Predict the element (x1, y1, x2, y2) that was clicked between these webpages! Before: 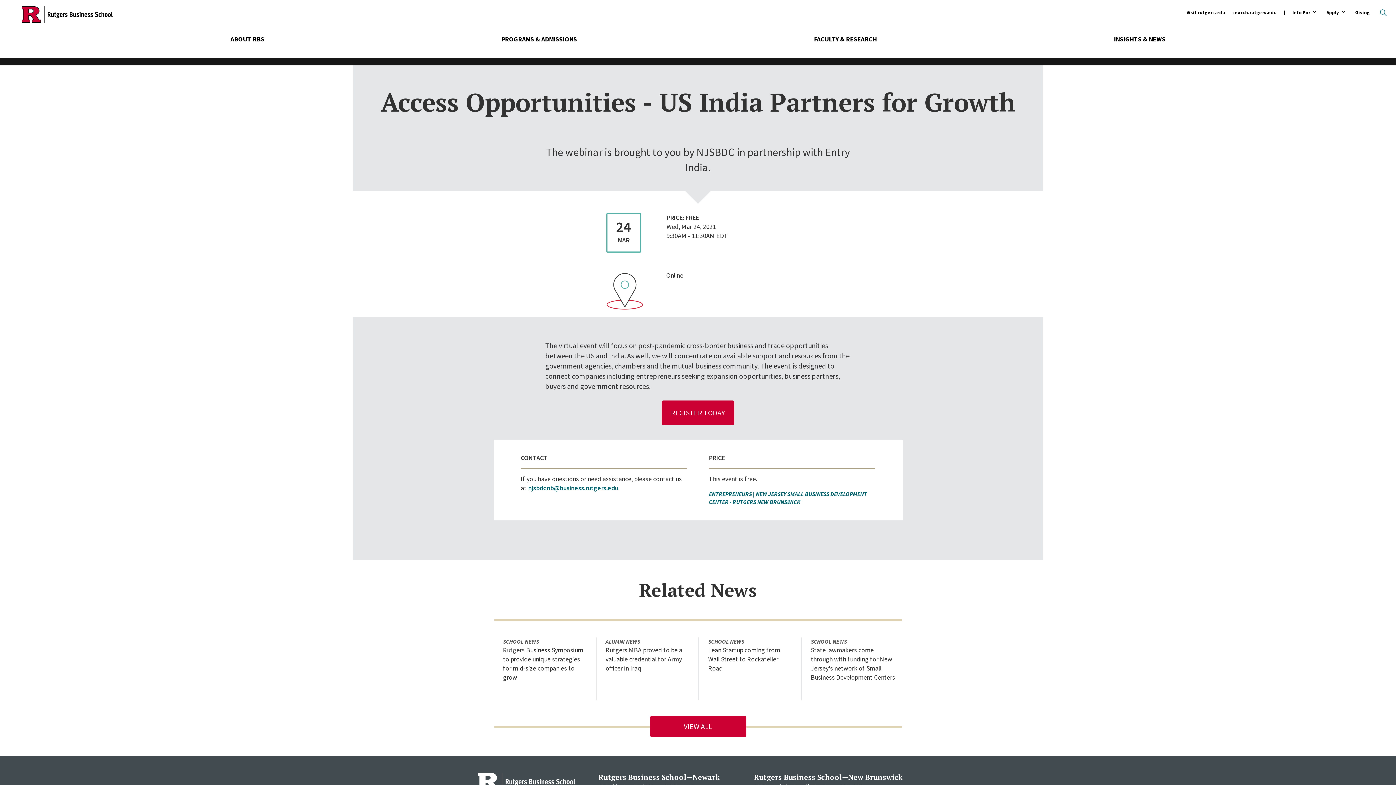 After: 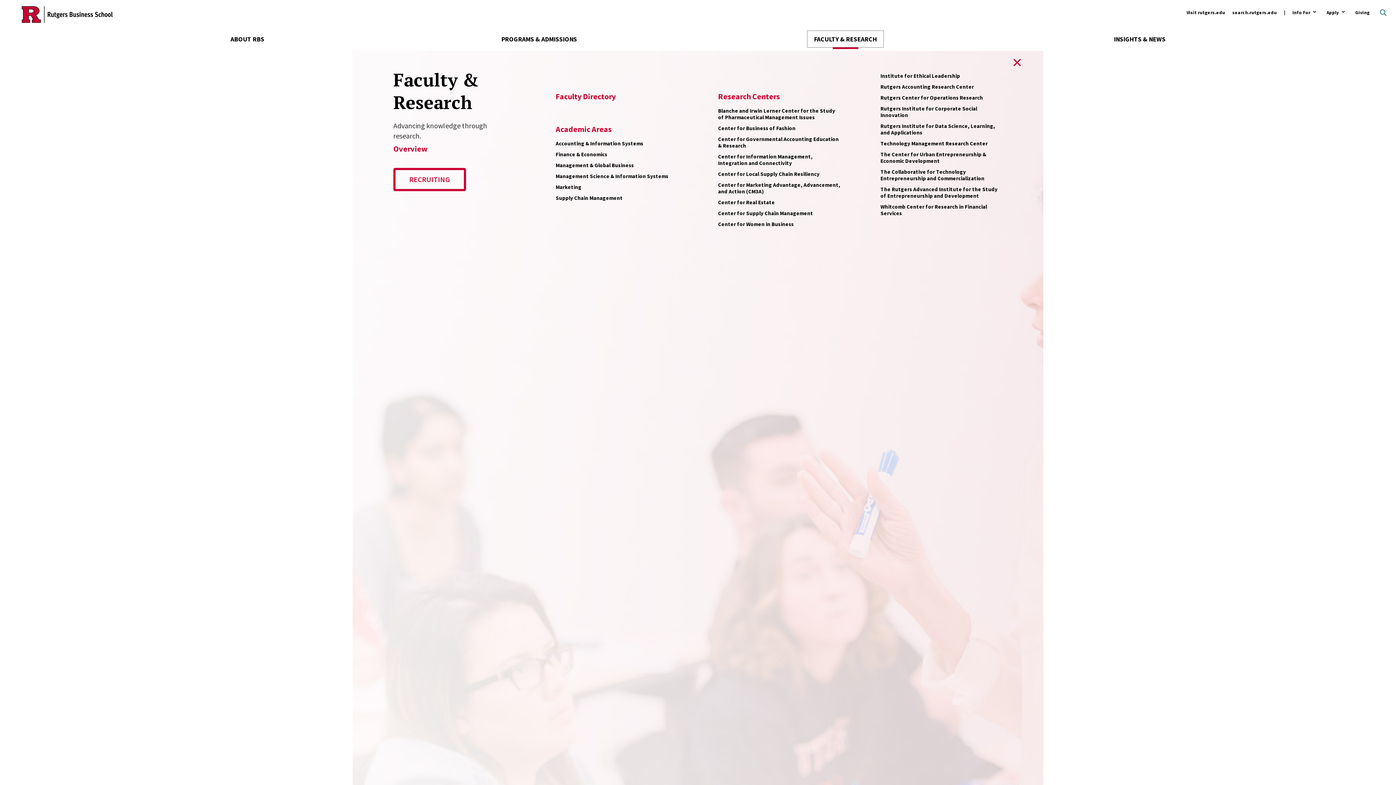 Action: bbox: (807, 30, 883, 47) label: FACULTY & RESEARCH